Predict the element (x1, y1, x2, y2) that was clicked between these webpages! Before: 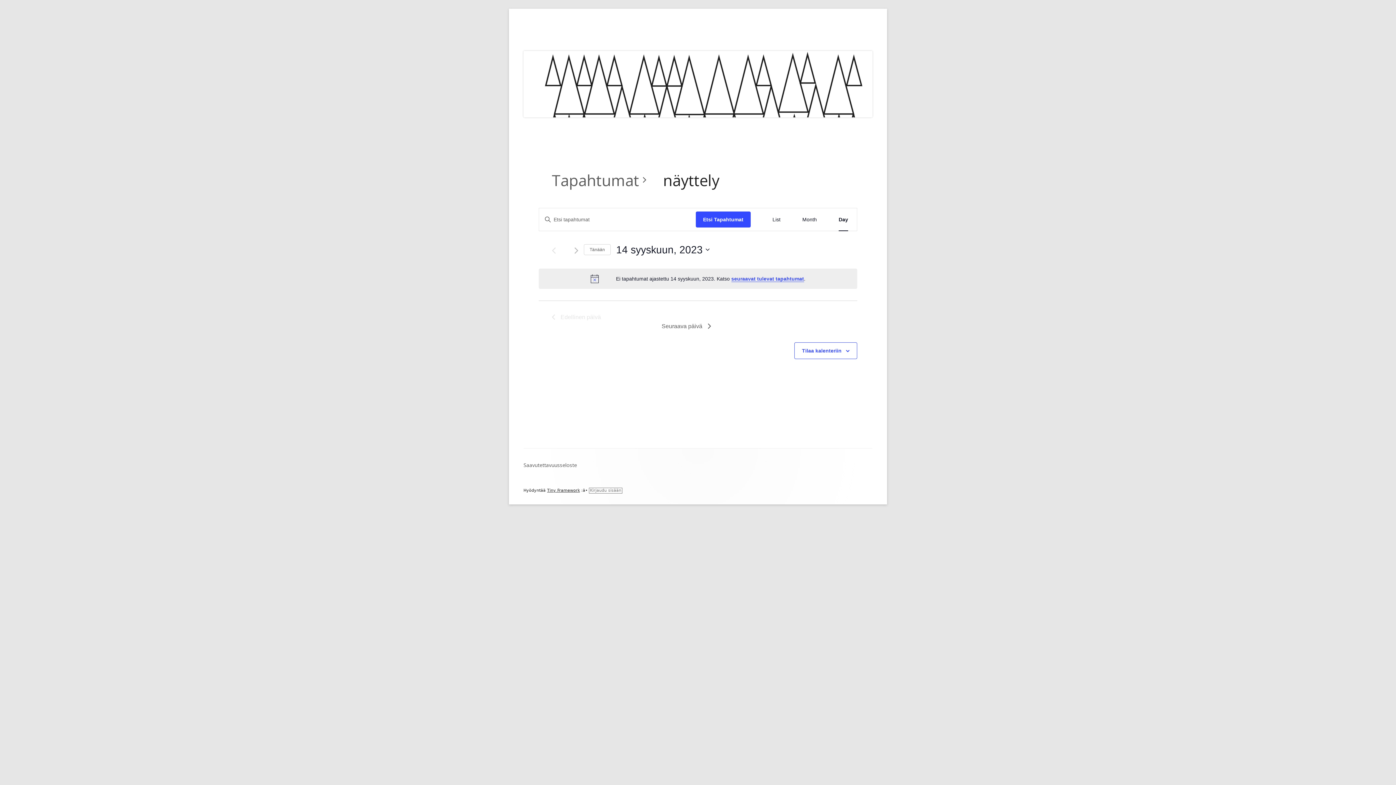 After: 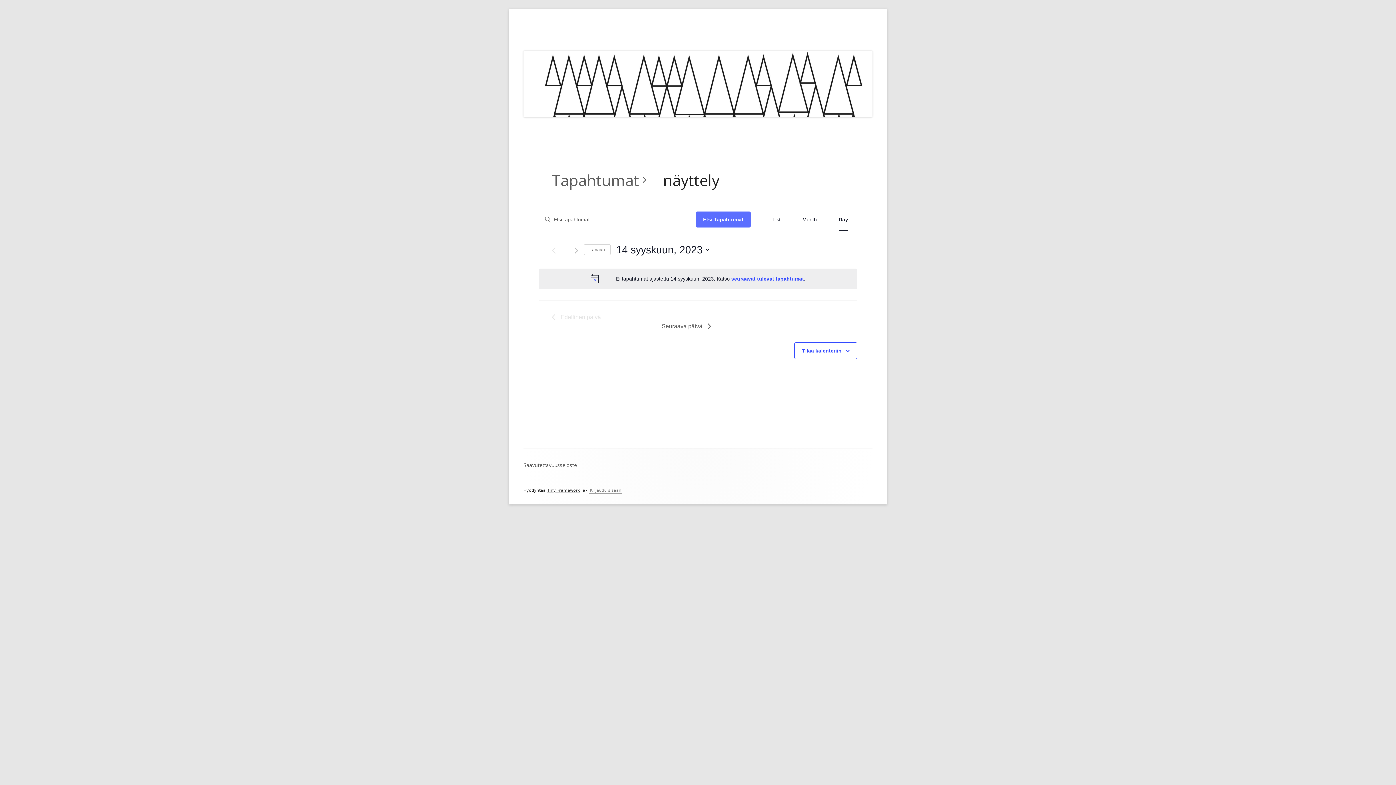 Action: bbox: (696, 211, 750, 227) label: Etsi Tapahtumat